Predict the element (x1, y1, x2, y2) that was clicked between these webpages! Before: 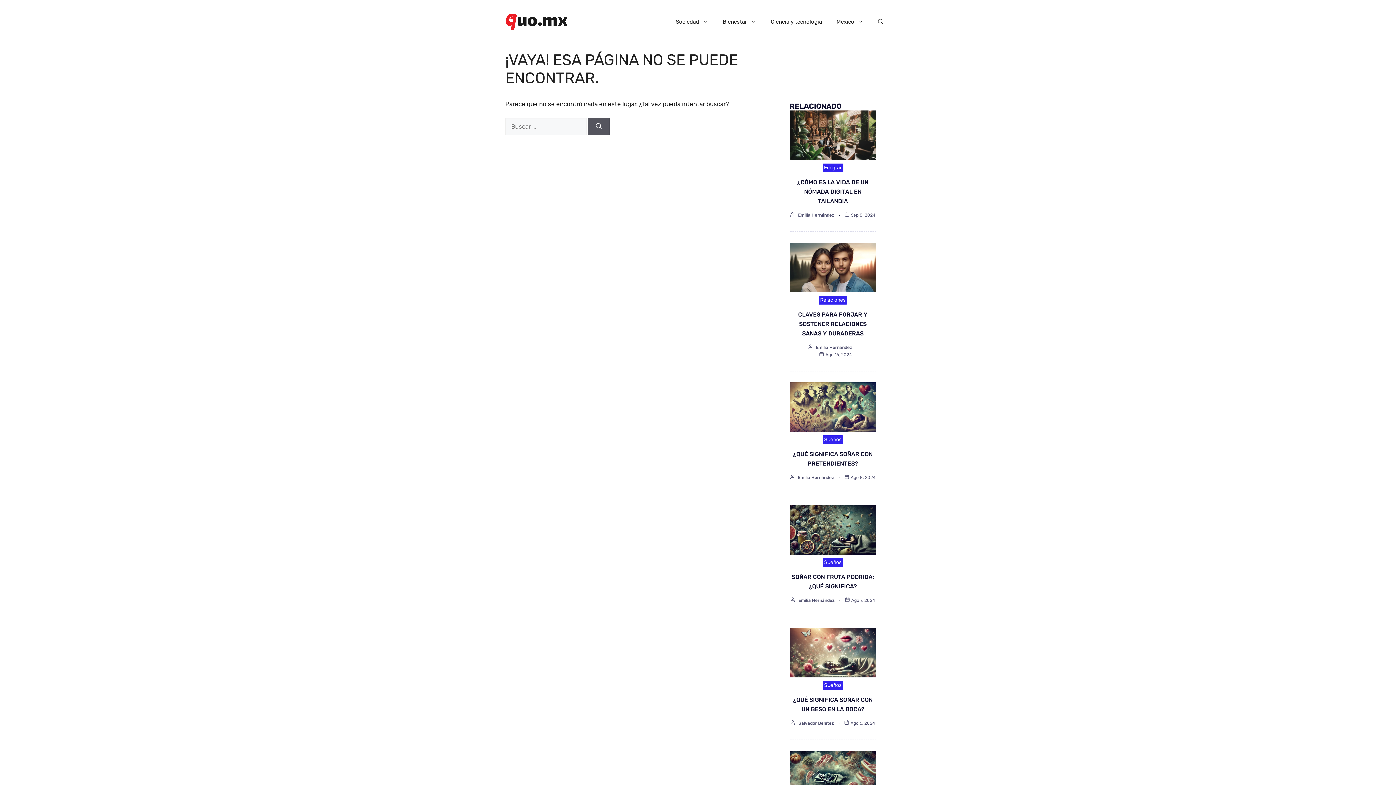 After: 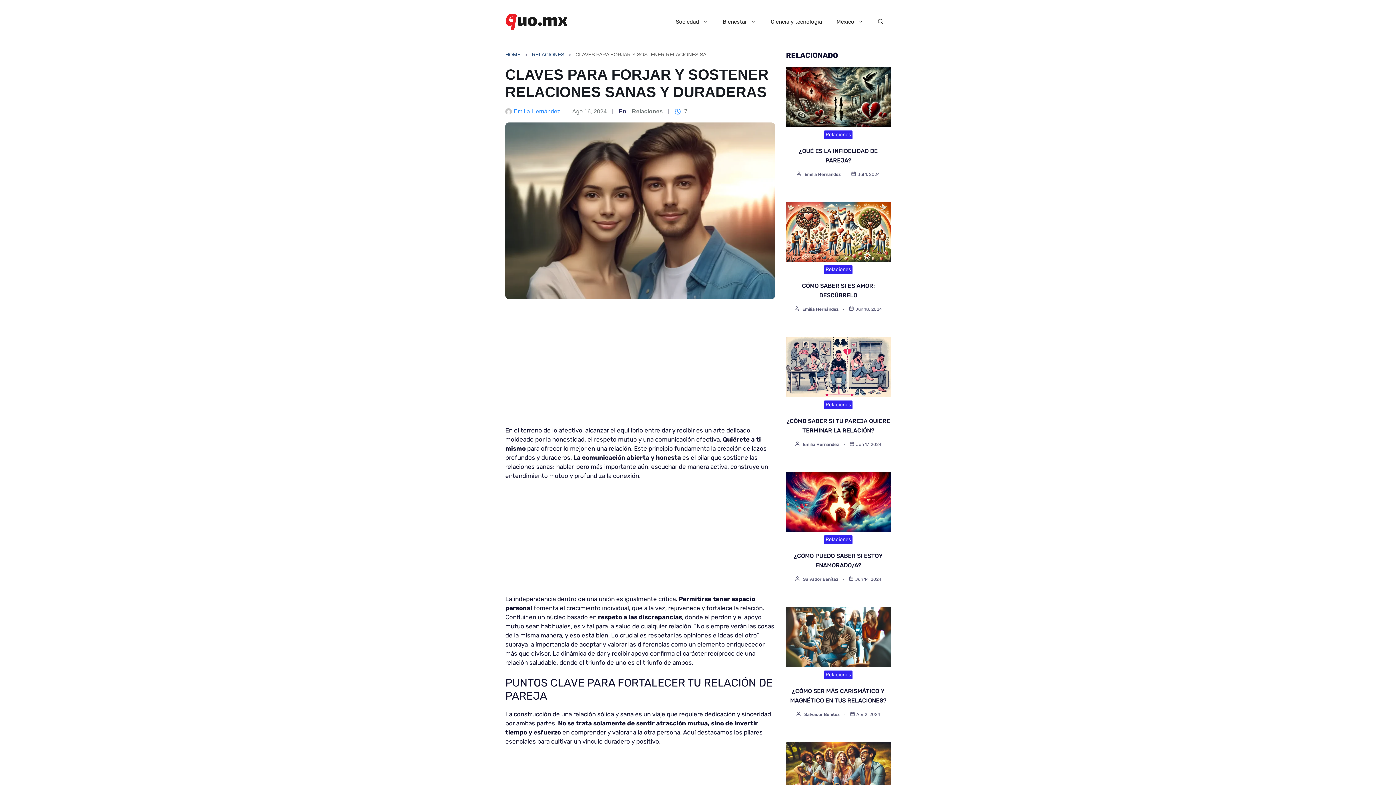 Action: bbox: (789, 242, 876, 292)